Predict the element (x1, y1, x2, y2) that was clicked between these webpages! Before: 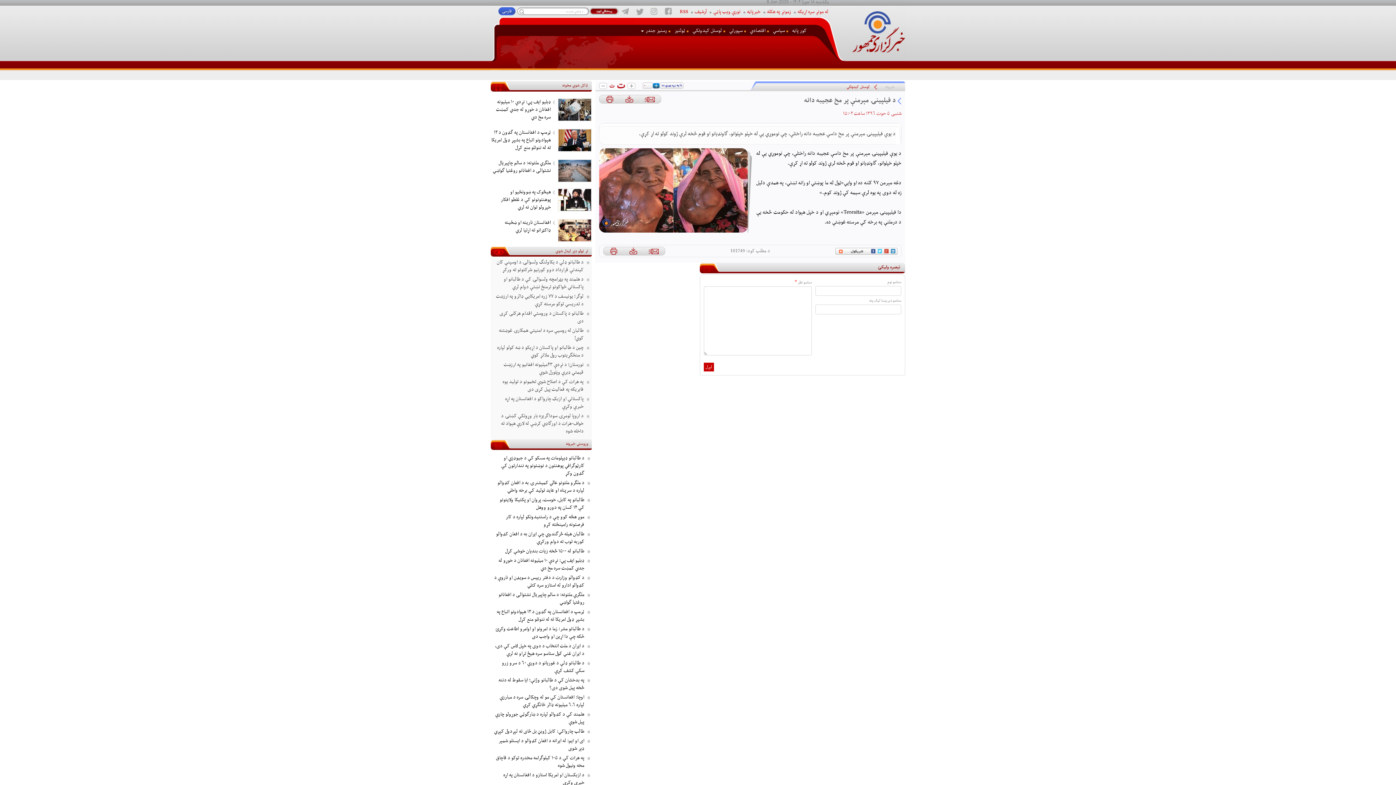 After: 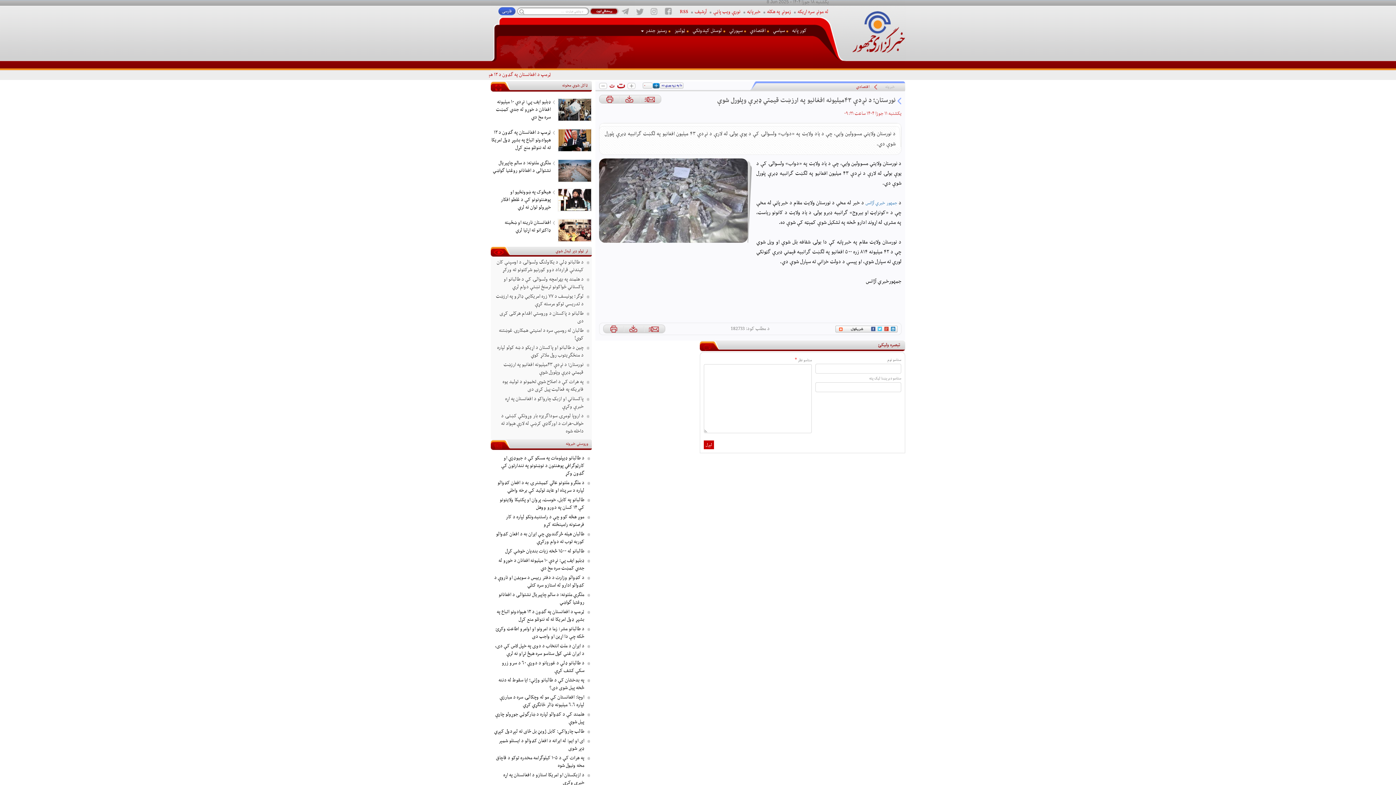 Action: bbox: (503, 360, 583, 376) label: نورستان؛ د نږدې ۴۳میلیونه افغانیو په ارزښت قیمتي ډبرې وپلورل شوې